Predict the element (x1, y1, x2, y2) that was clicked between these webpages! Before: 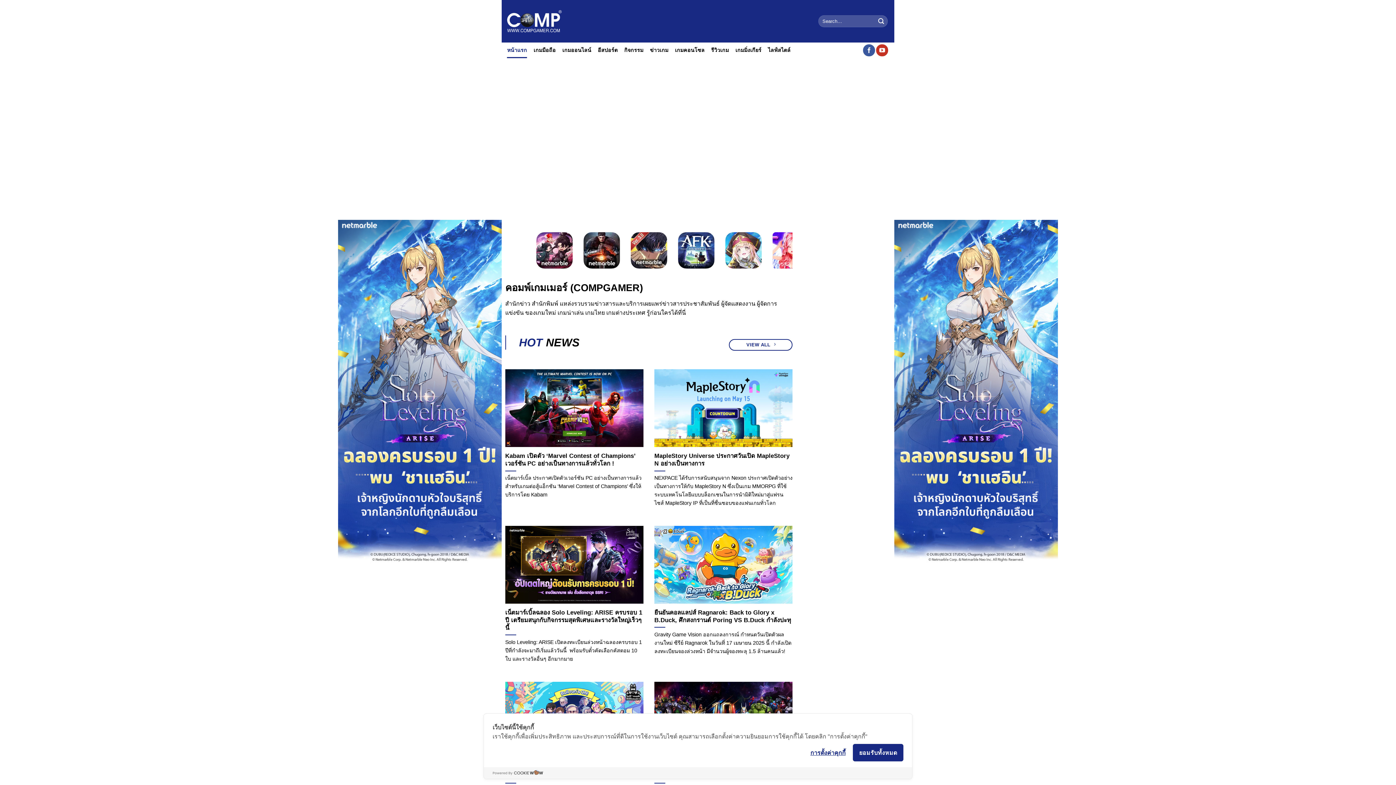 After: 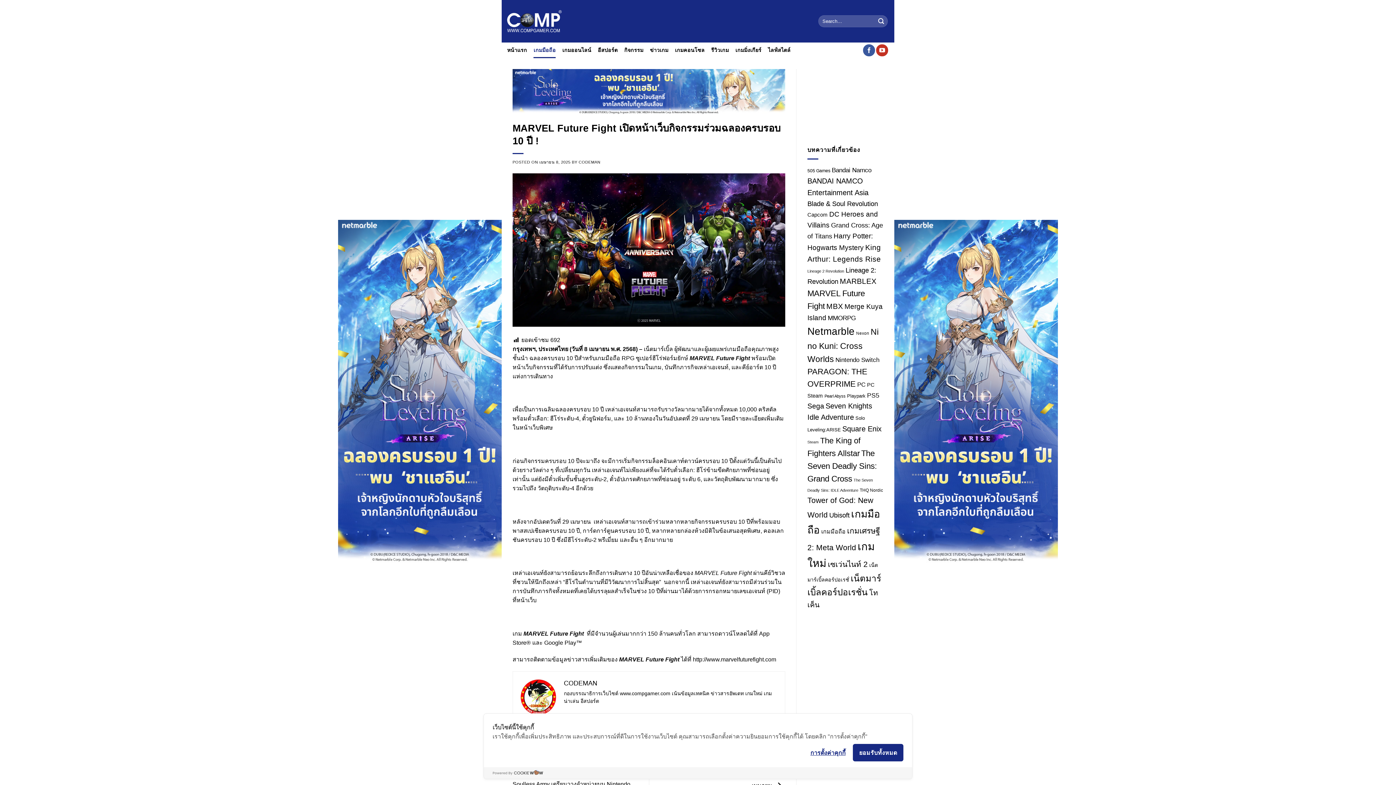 Action: bbox: (654, 764, 792, 780) label: MARVEL Future Fight เปิดหน้าเว็บกิจกรรมร่วมฉลองครบรอบ 10 ปี !